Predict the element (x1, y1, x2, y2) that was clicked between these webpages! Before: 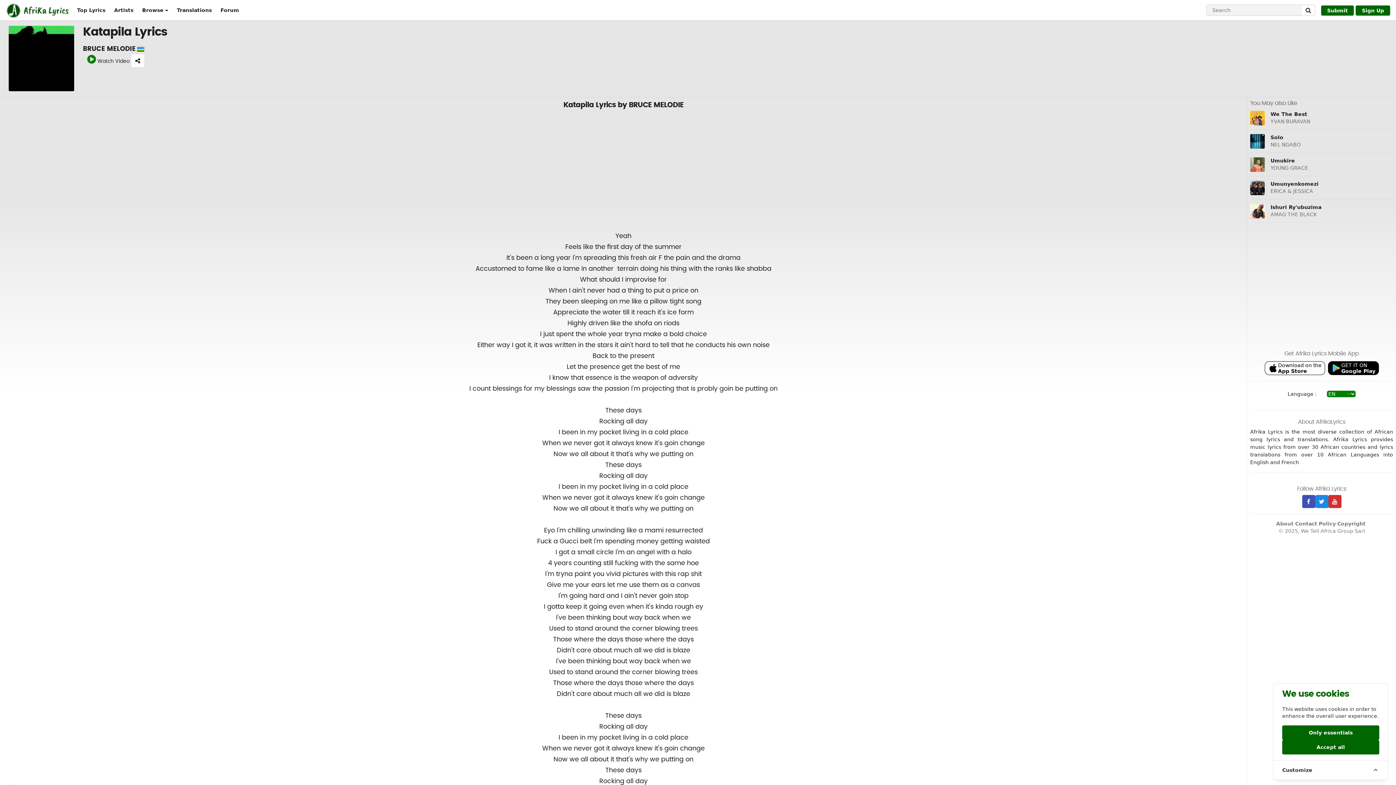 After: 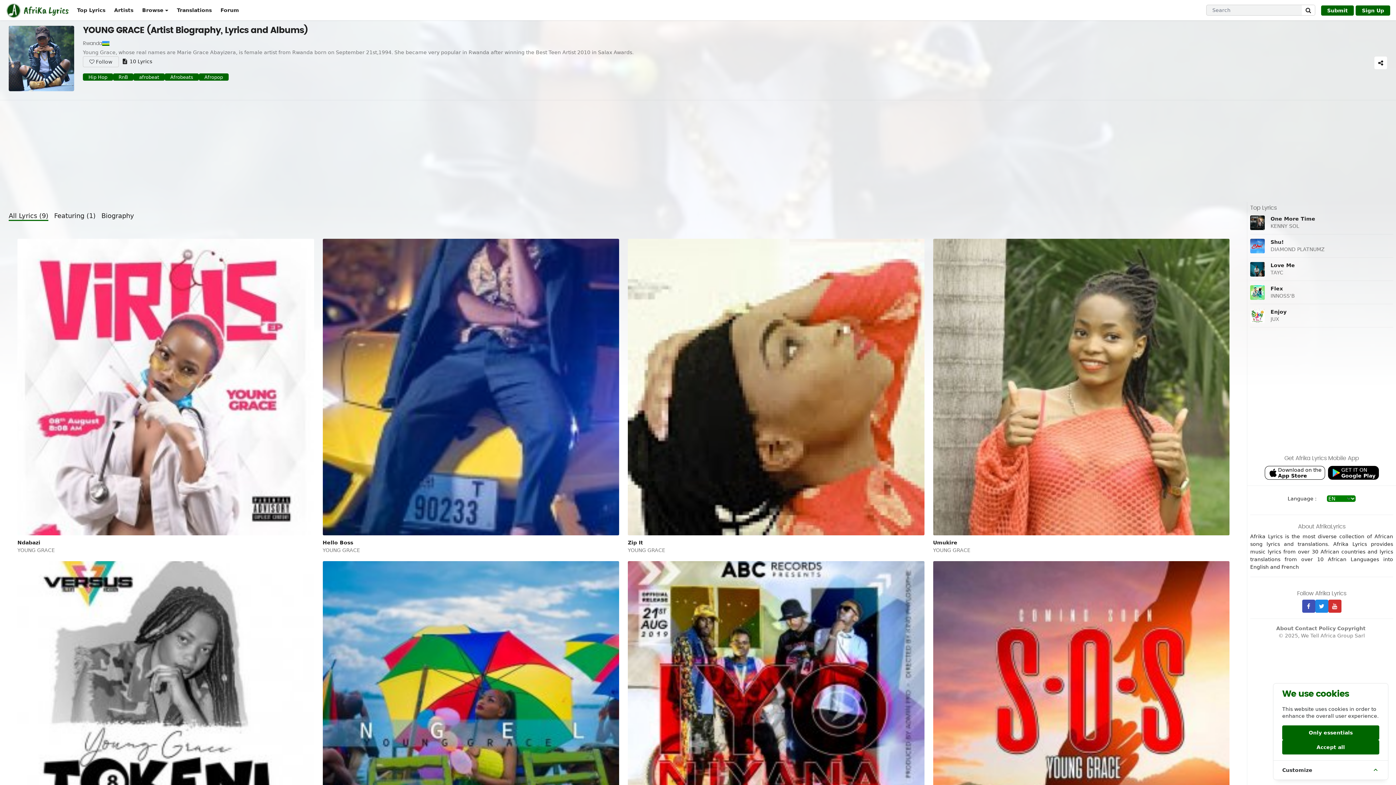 Action: label: YOUNG GRACE bbox: (1270, 165, 1308, 170)